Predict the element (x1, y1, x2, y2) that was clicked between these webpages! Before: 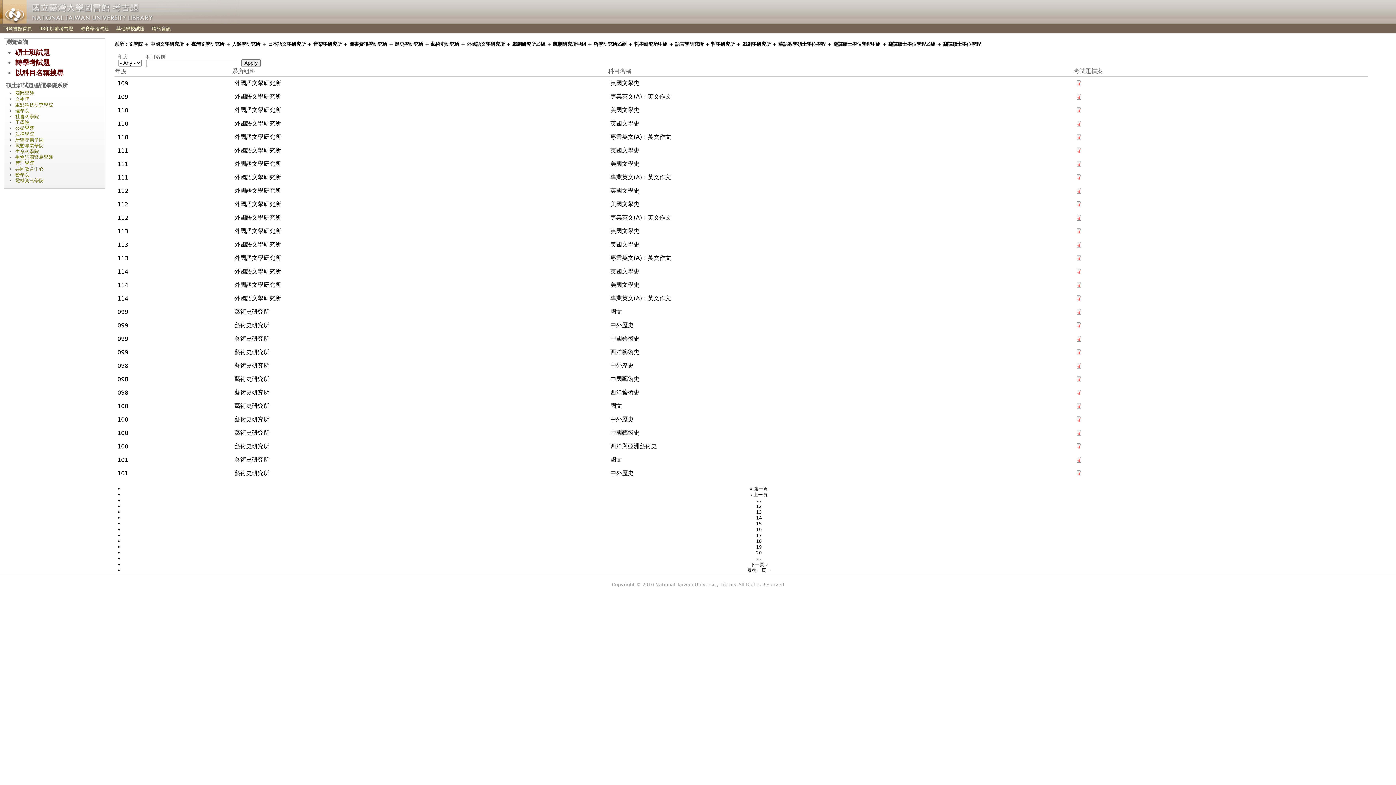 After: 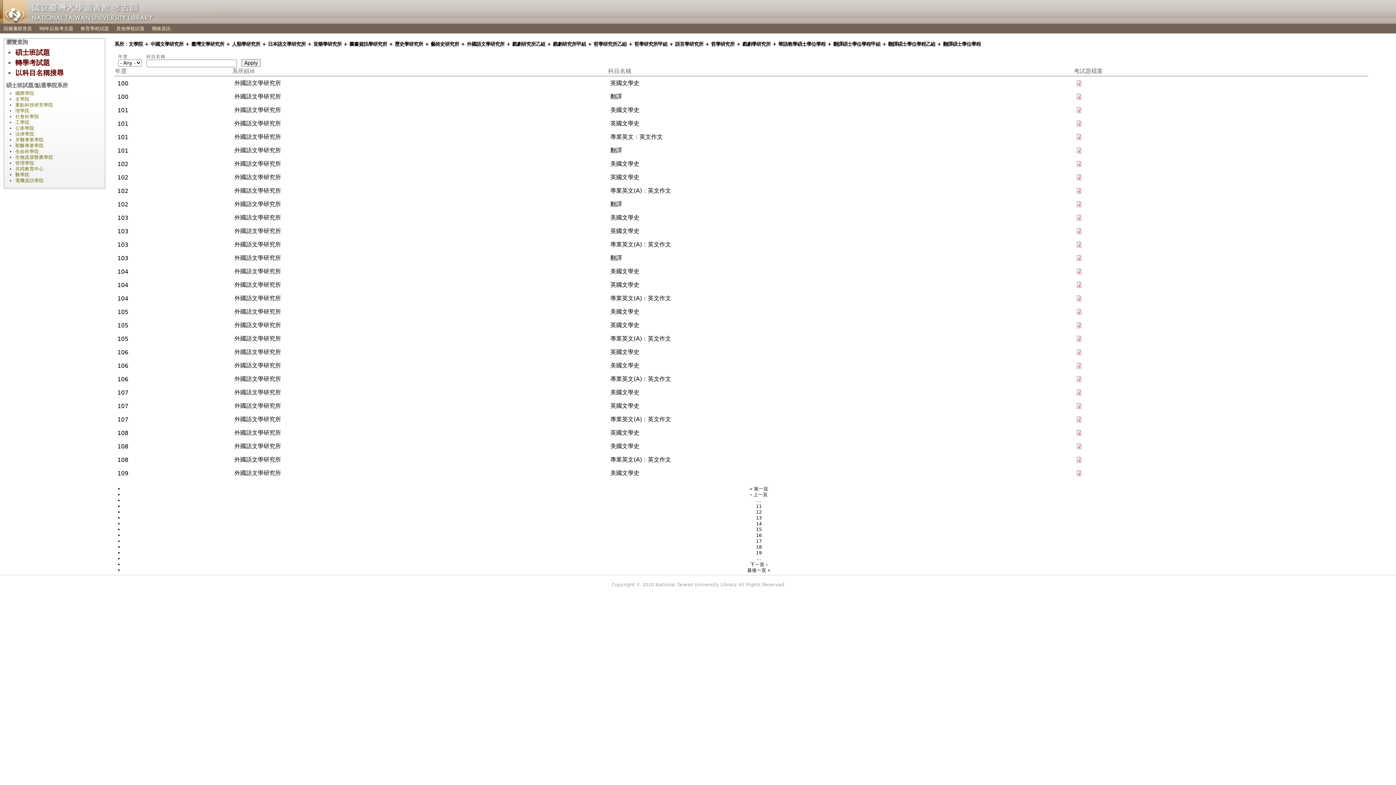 Action: label: ‹ 上一頁 bbox: (748, 489, 770, 499)